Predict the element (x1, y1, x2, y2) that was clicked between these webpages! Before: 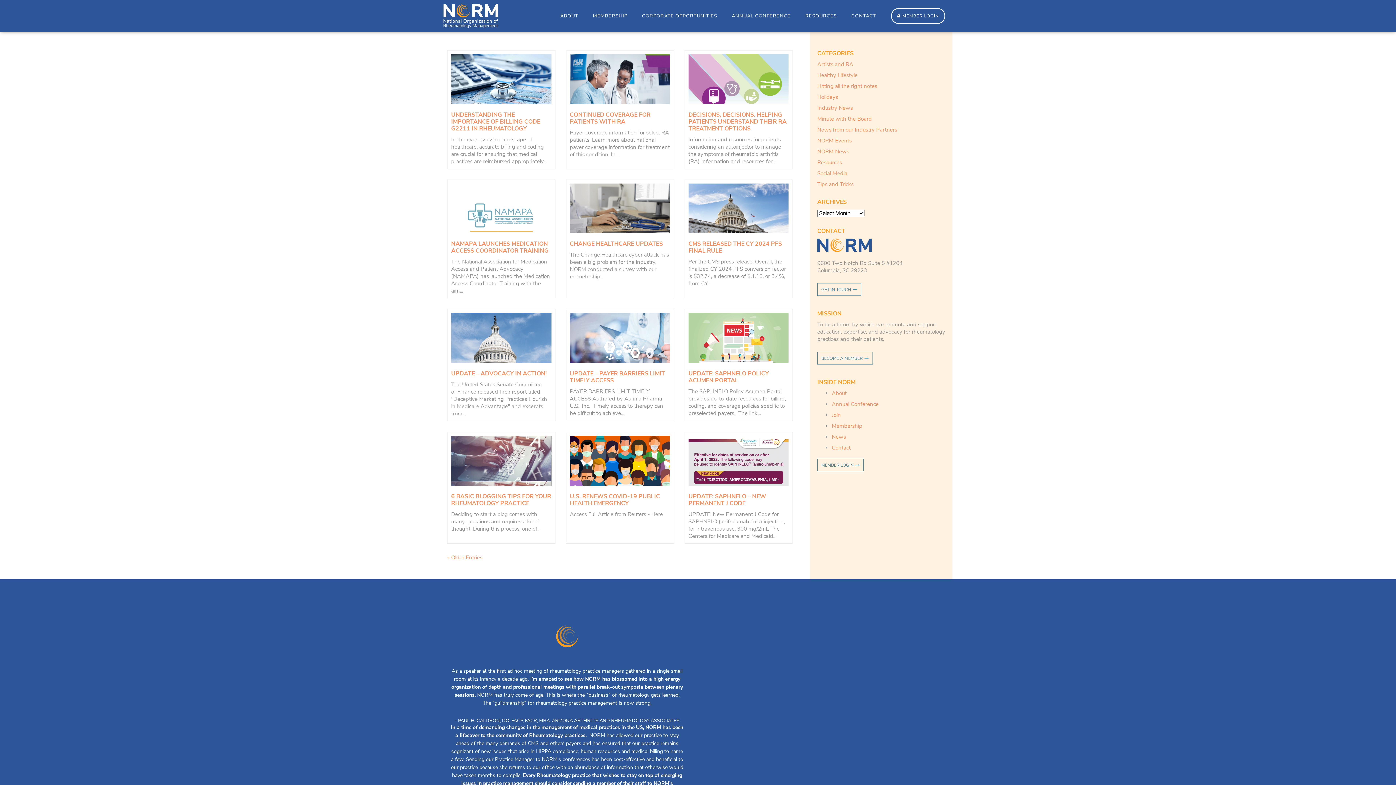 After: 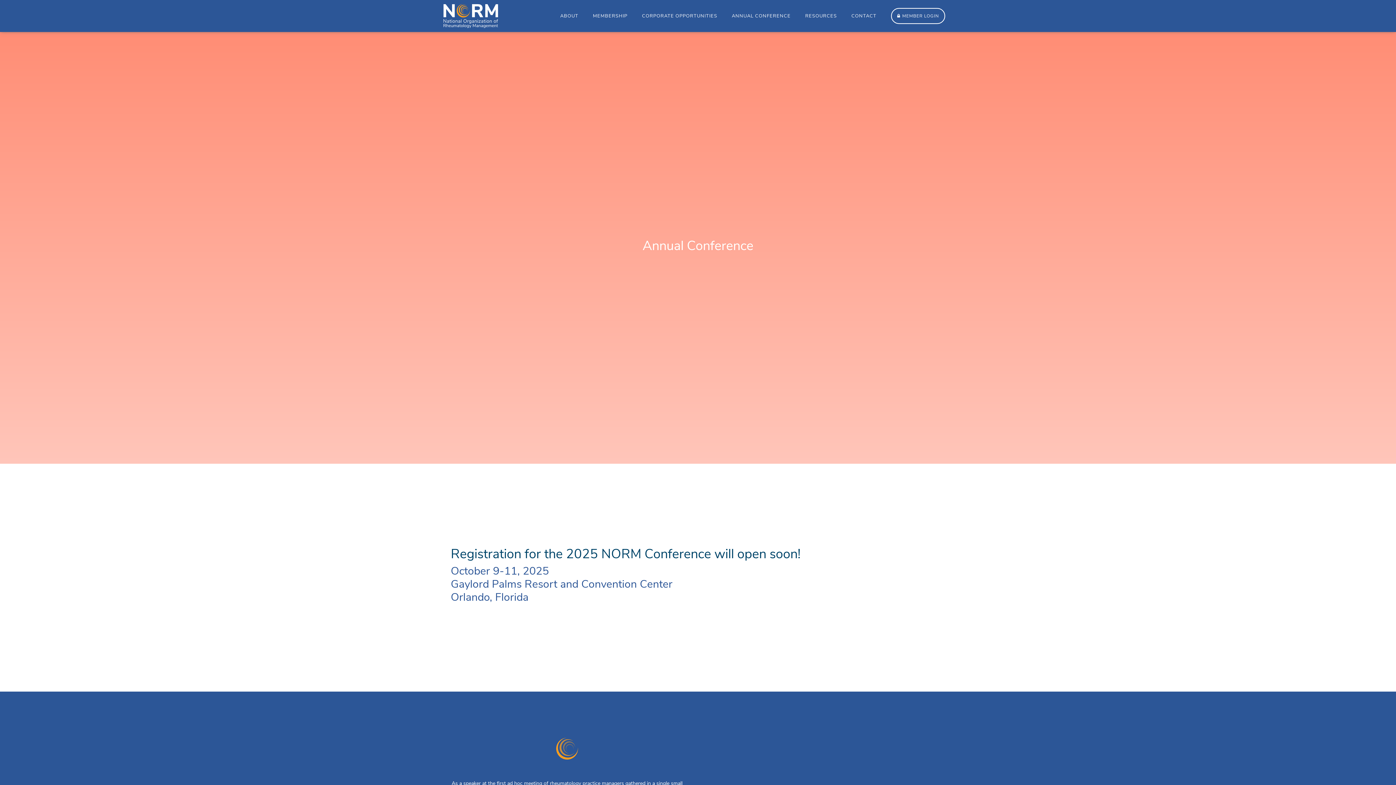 Action: label: Annual Conference bbox: (832, 400, 878, 407)